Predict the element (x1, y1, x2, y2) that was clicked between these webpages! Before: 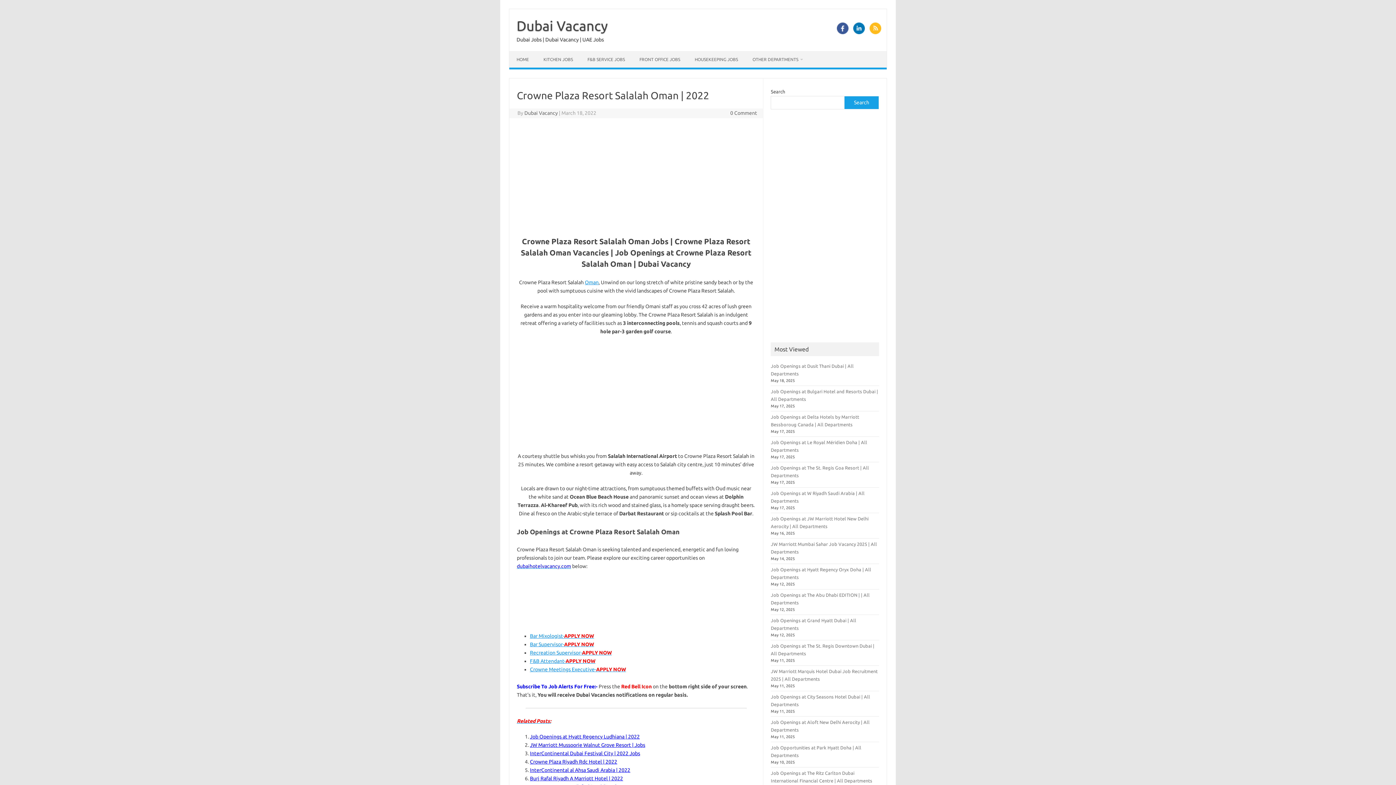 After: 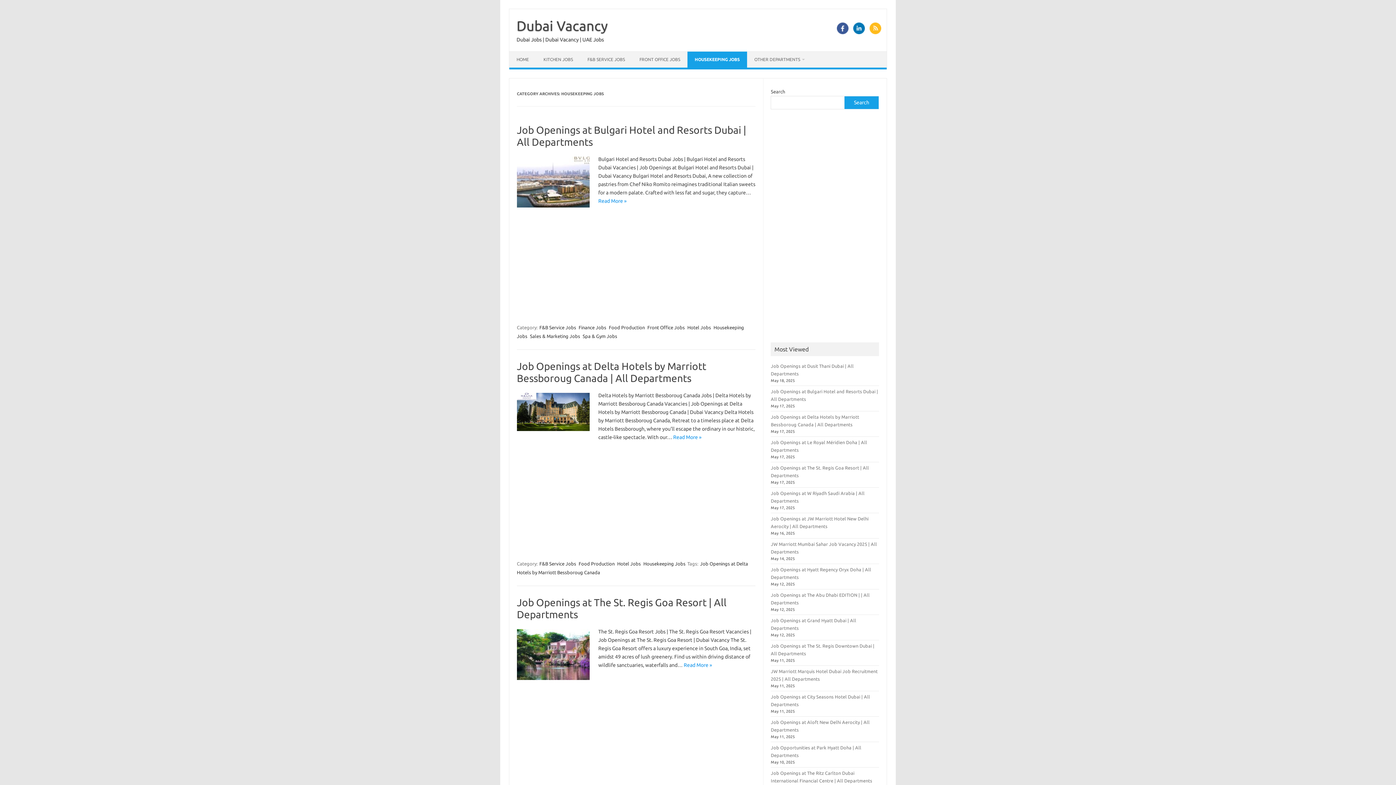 Action: label: HOUSEKEEPING JOBS bbox: (687, 51, 745, 67)